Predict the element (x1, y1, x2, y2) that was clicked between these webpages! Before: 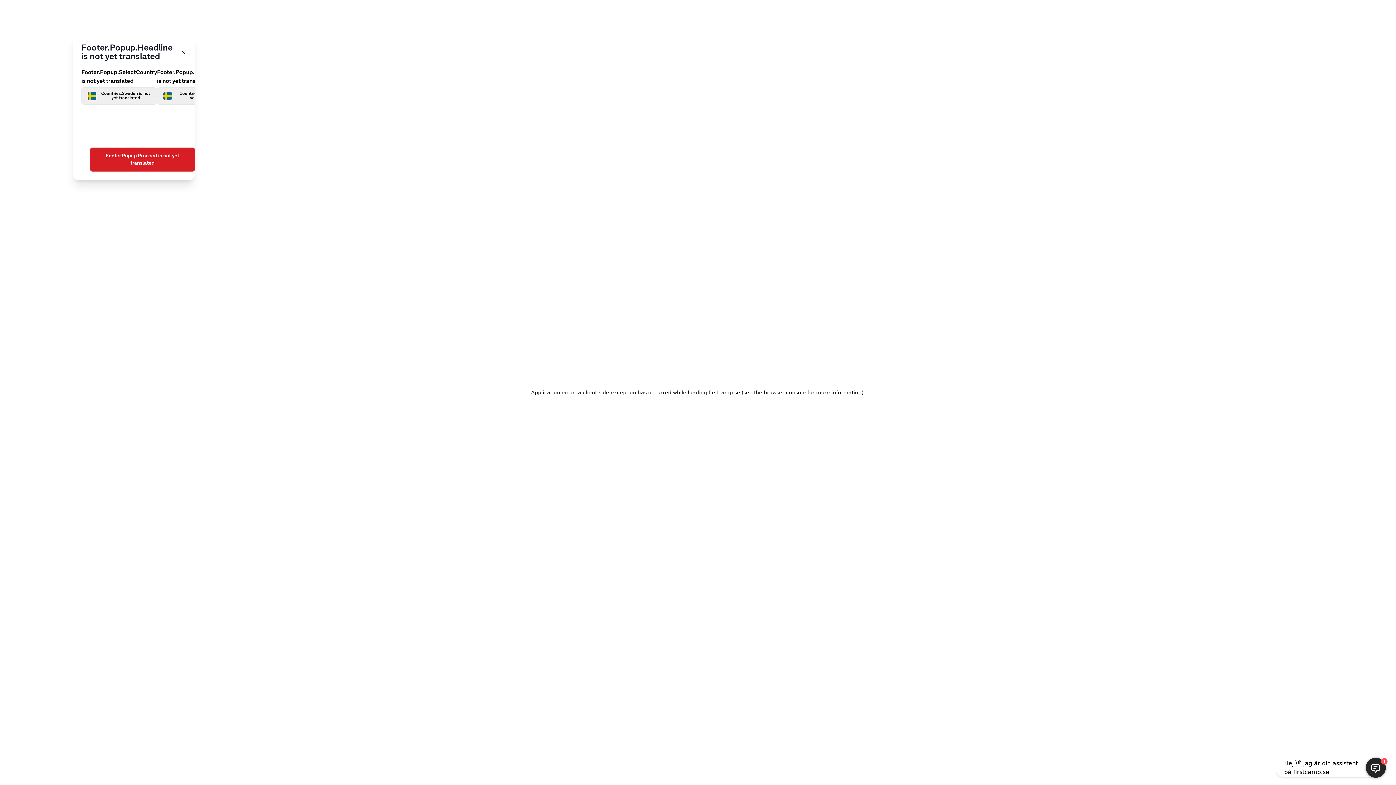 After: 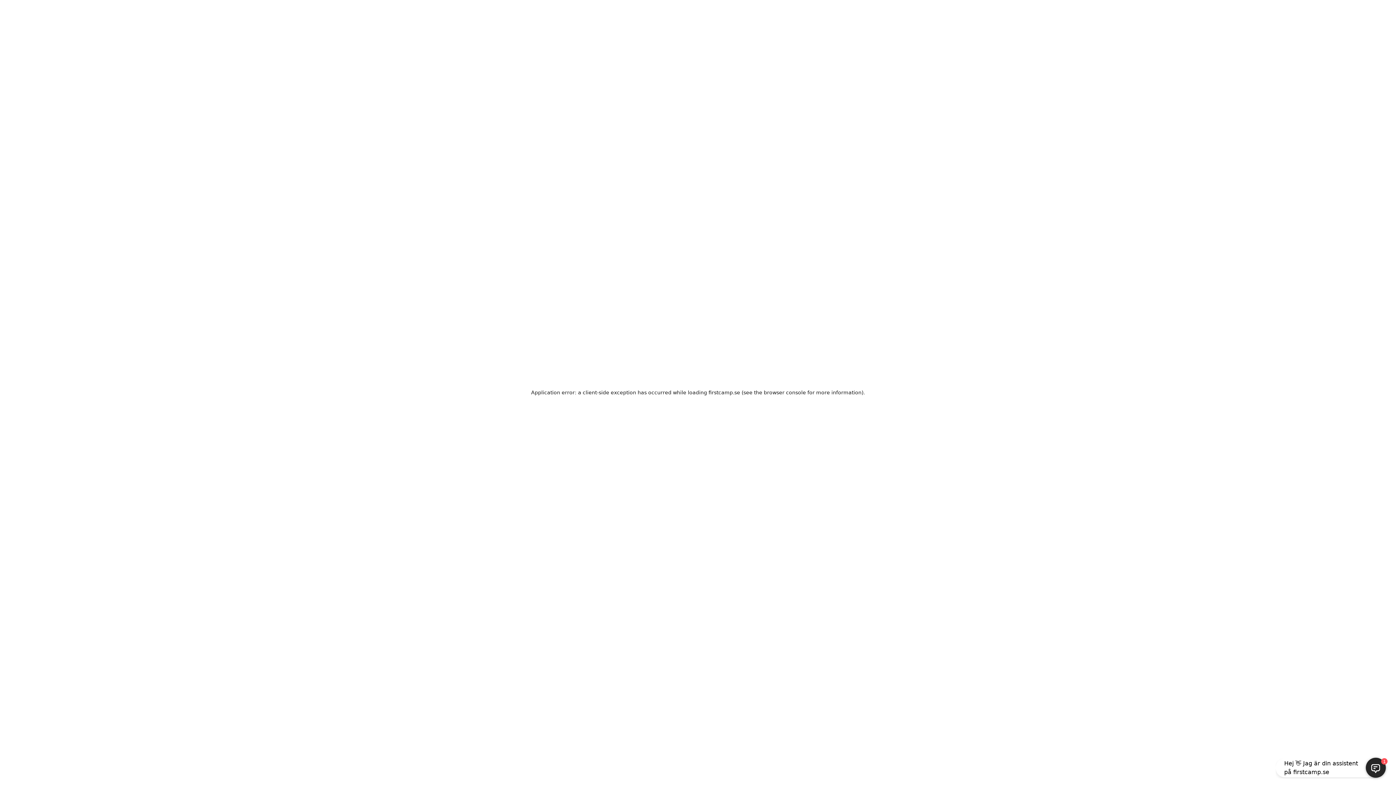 Action: label: Footer.Popup.Proceed is not yet translated bbox: (90, 147, 194, 171)